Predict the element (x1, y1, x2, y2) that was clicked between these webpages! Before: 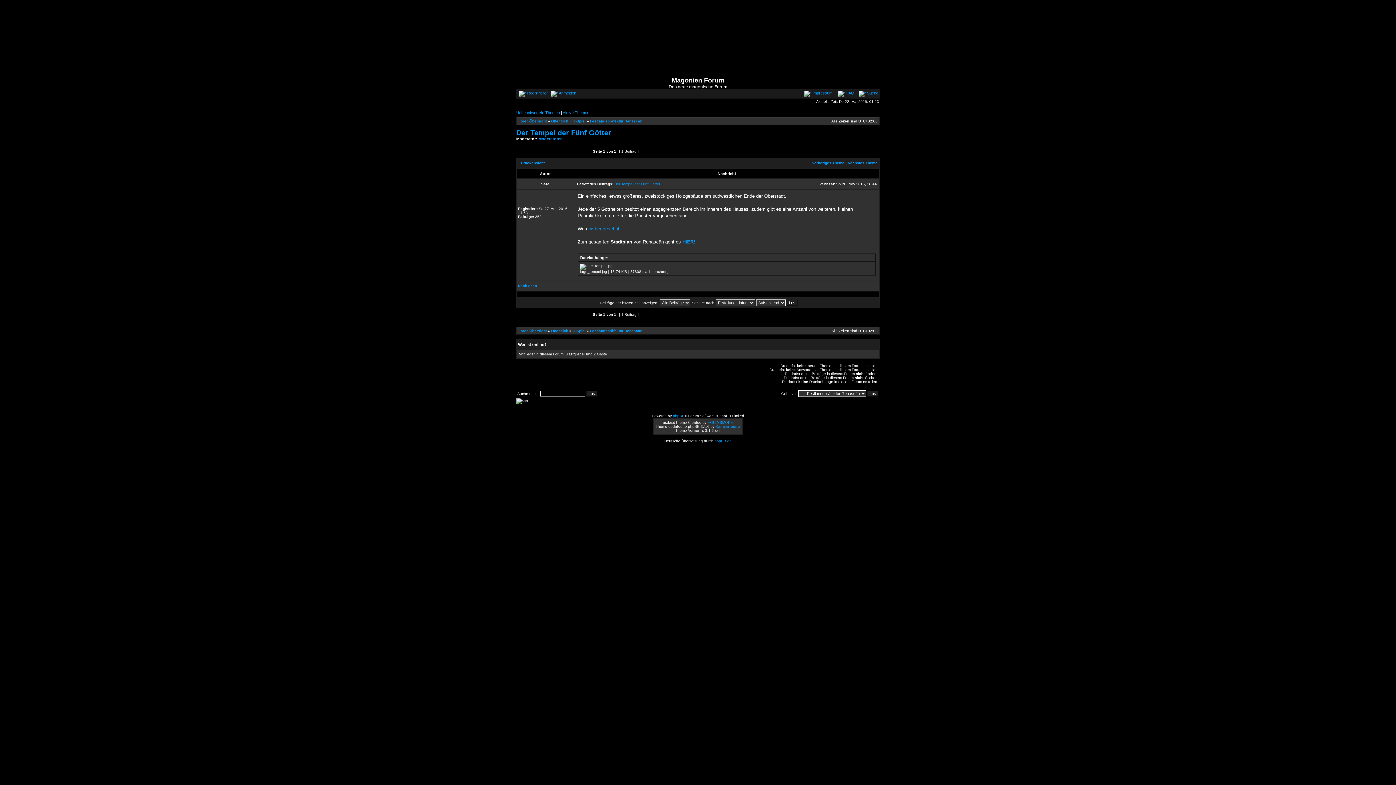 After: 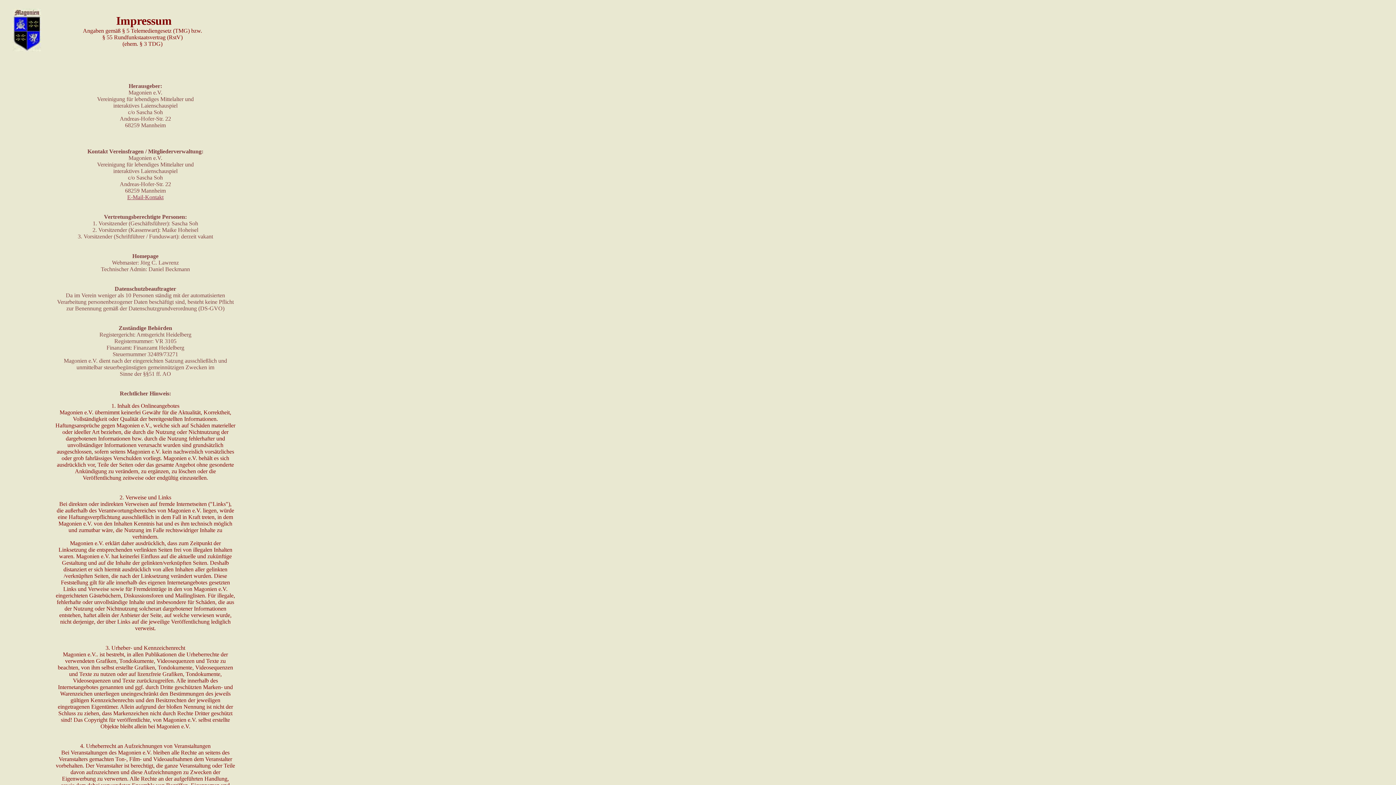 Action: label:  Impressum bbox: (804, 90, 832, 95)